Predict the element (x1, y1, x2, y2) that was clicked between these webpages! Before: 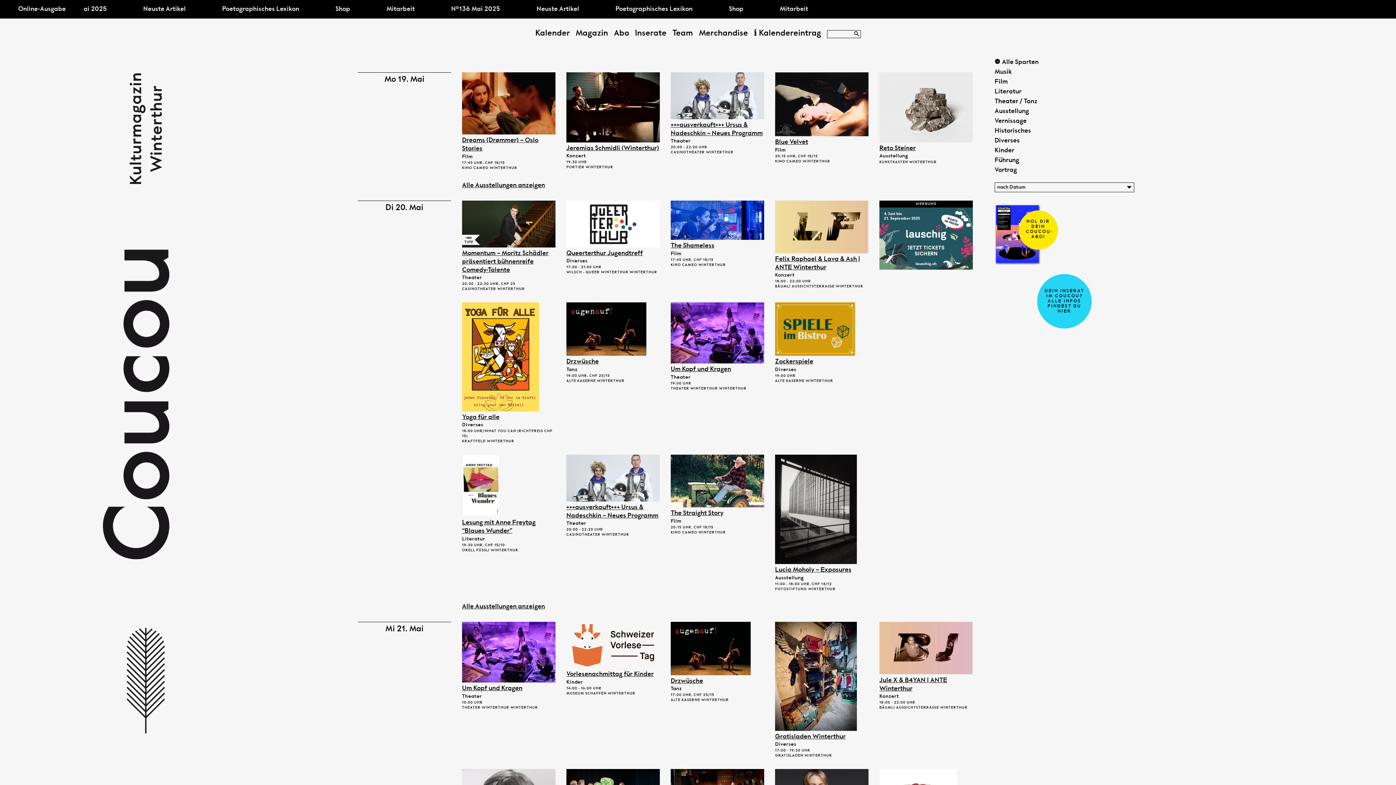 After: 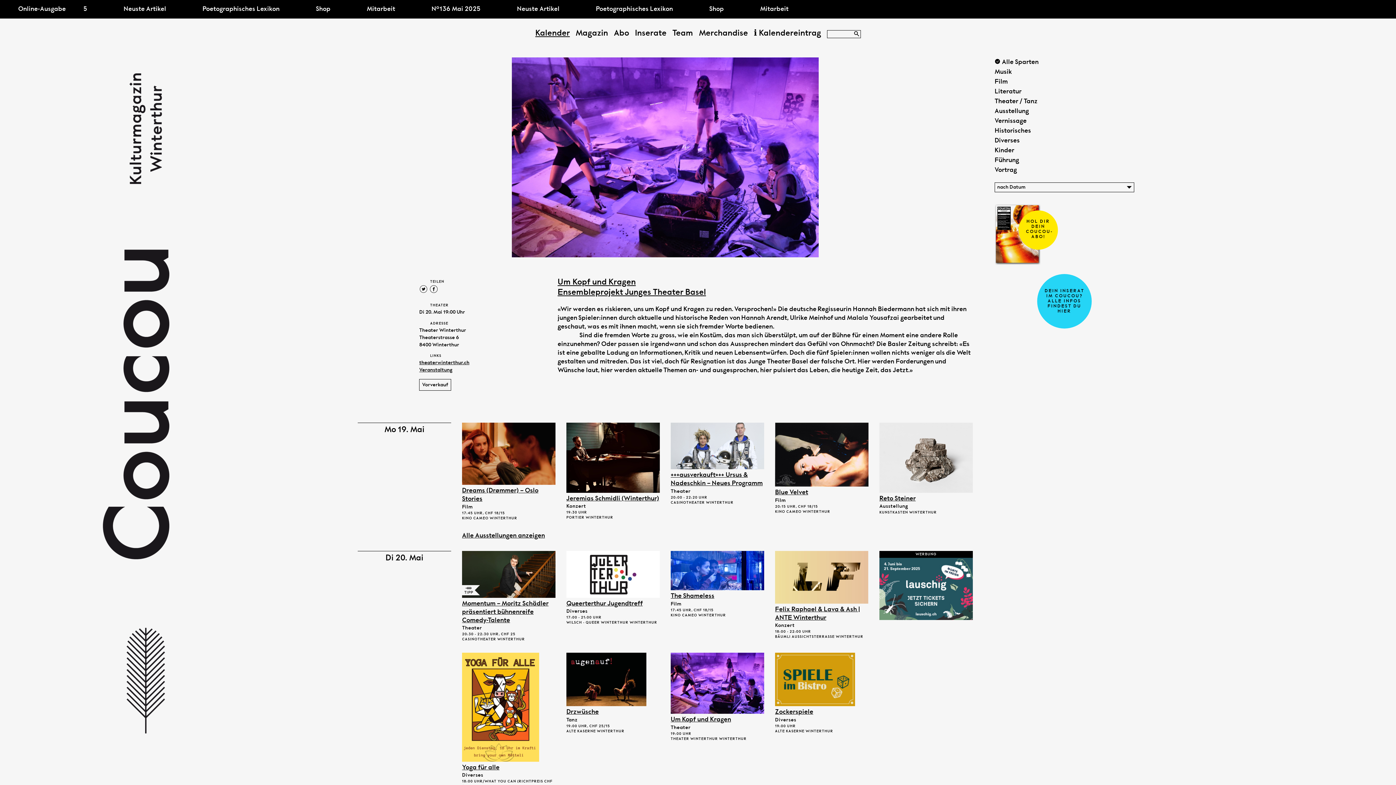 Action: bbox: (670, 366, 731, 372) label: Um Kopf und Kragen